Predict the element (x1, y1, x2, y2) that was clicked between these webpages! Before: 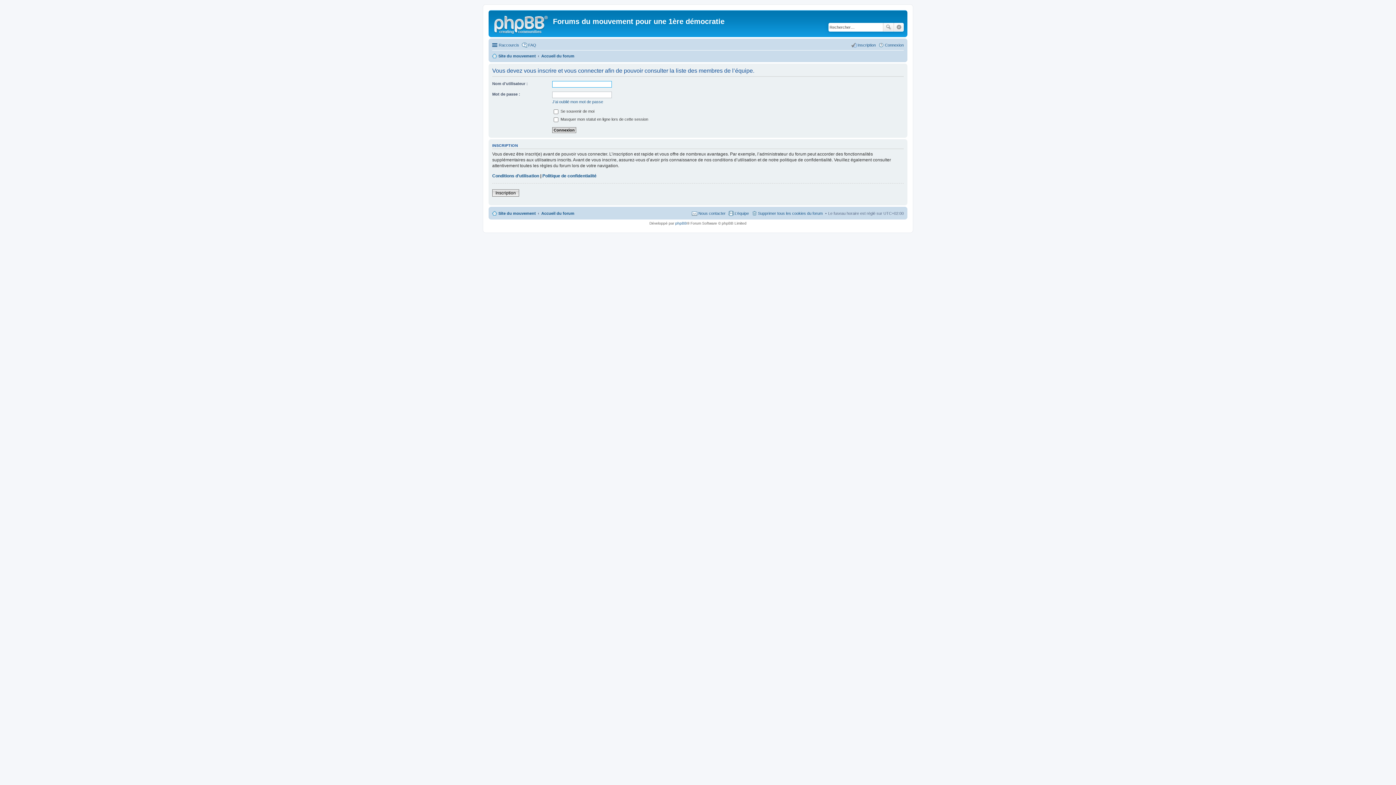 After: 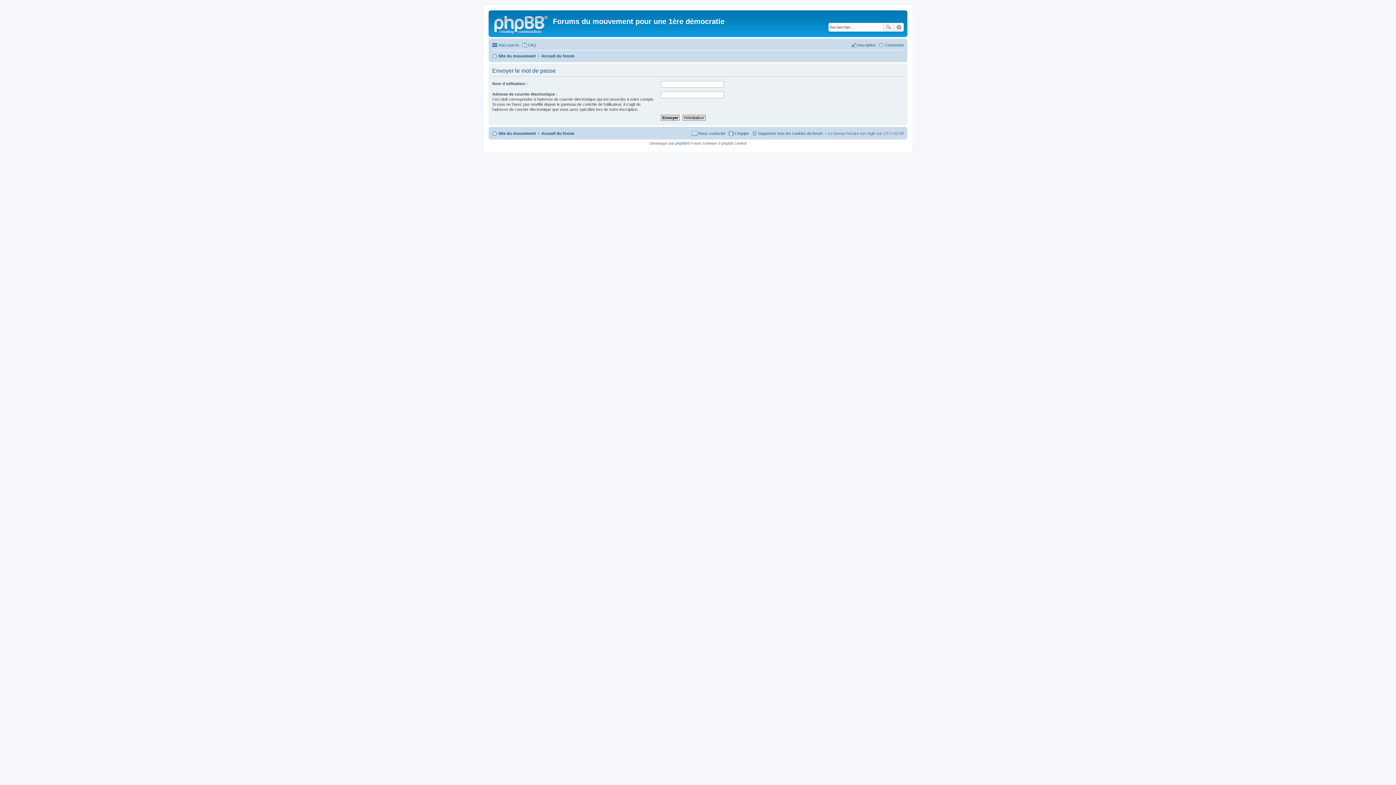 Action: label: J’ai oublié mon mot de passe bbox: (552, 99, 603, 104)